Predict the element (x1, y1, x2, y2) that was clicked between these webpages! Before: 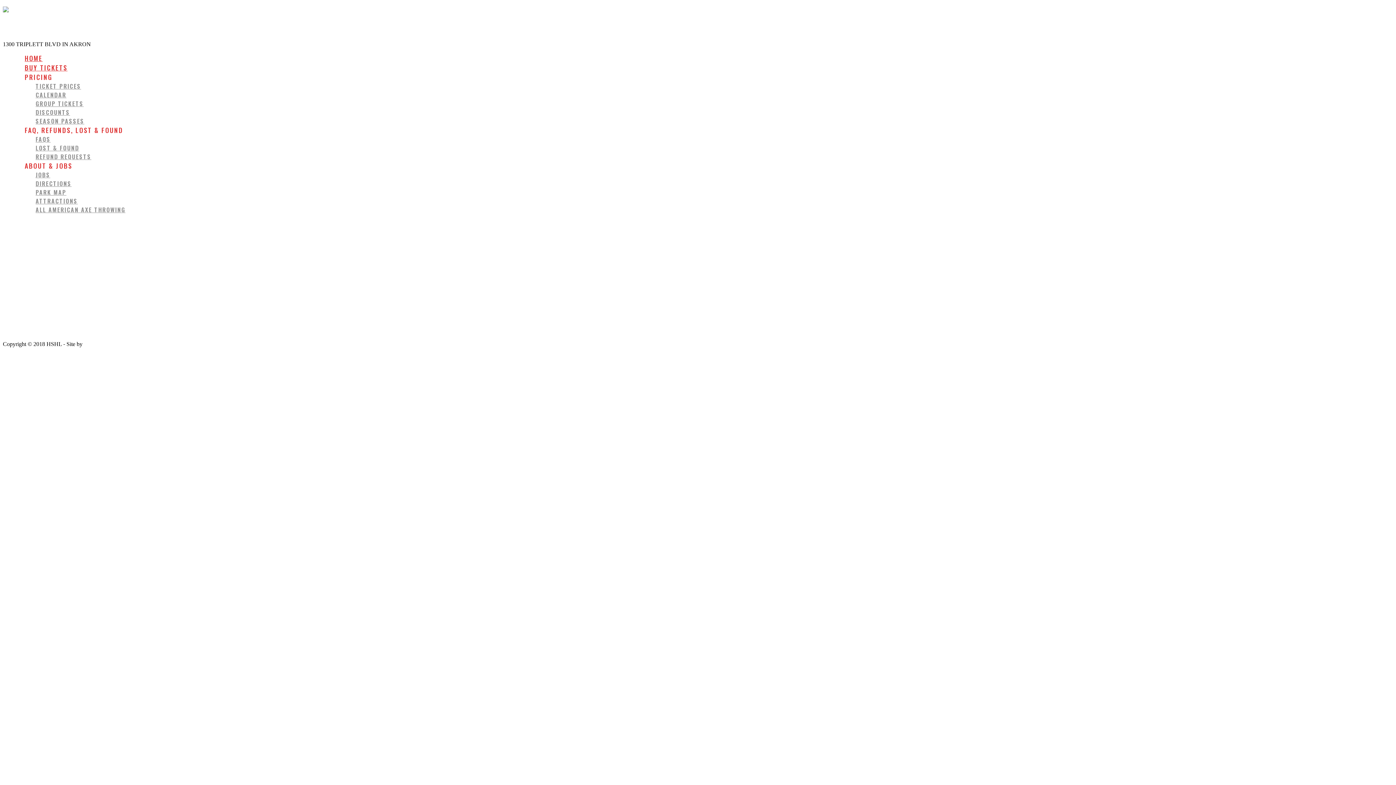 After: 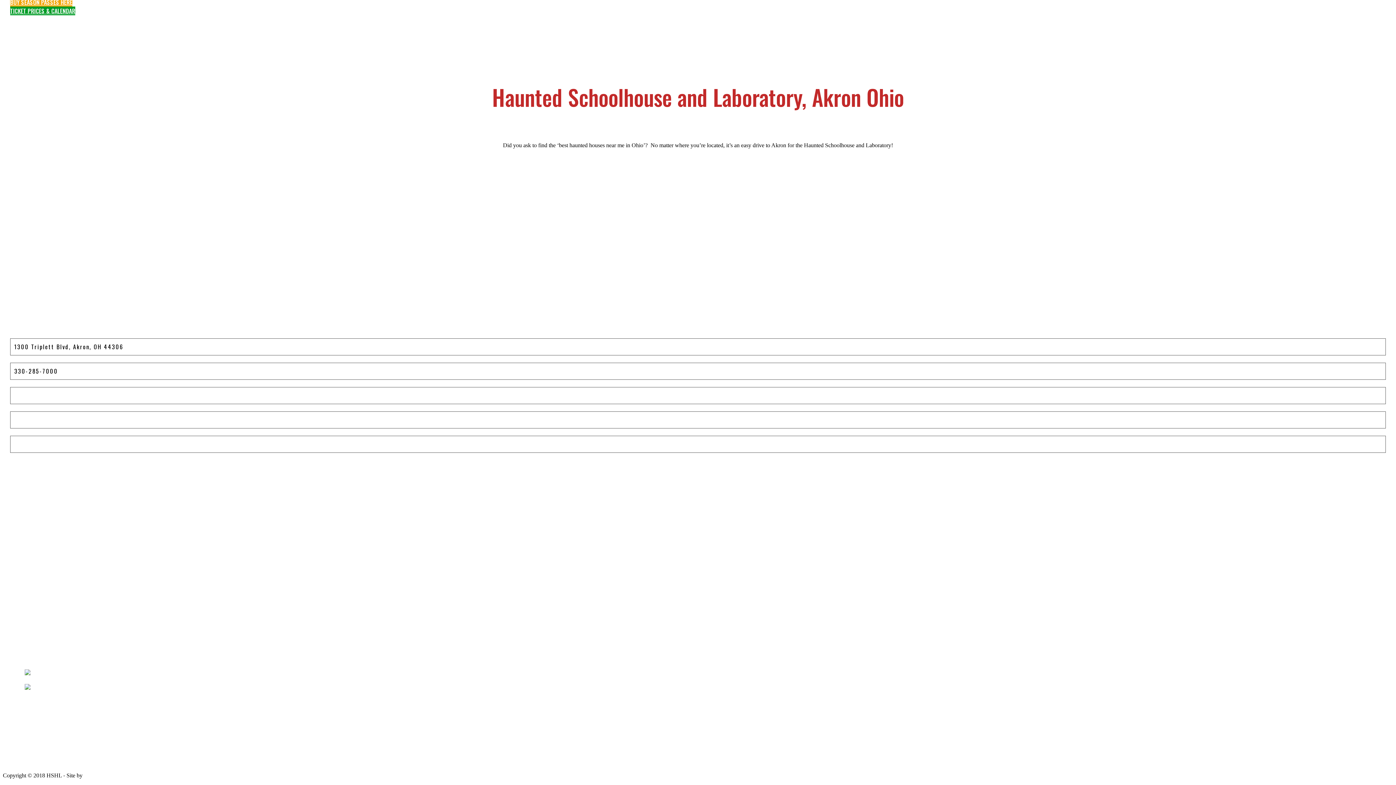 Action: bbox: (32, 175, 75, 191) label: DIRECTIONS